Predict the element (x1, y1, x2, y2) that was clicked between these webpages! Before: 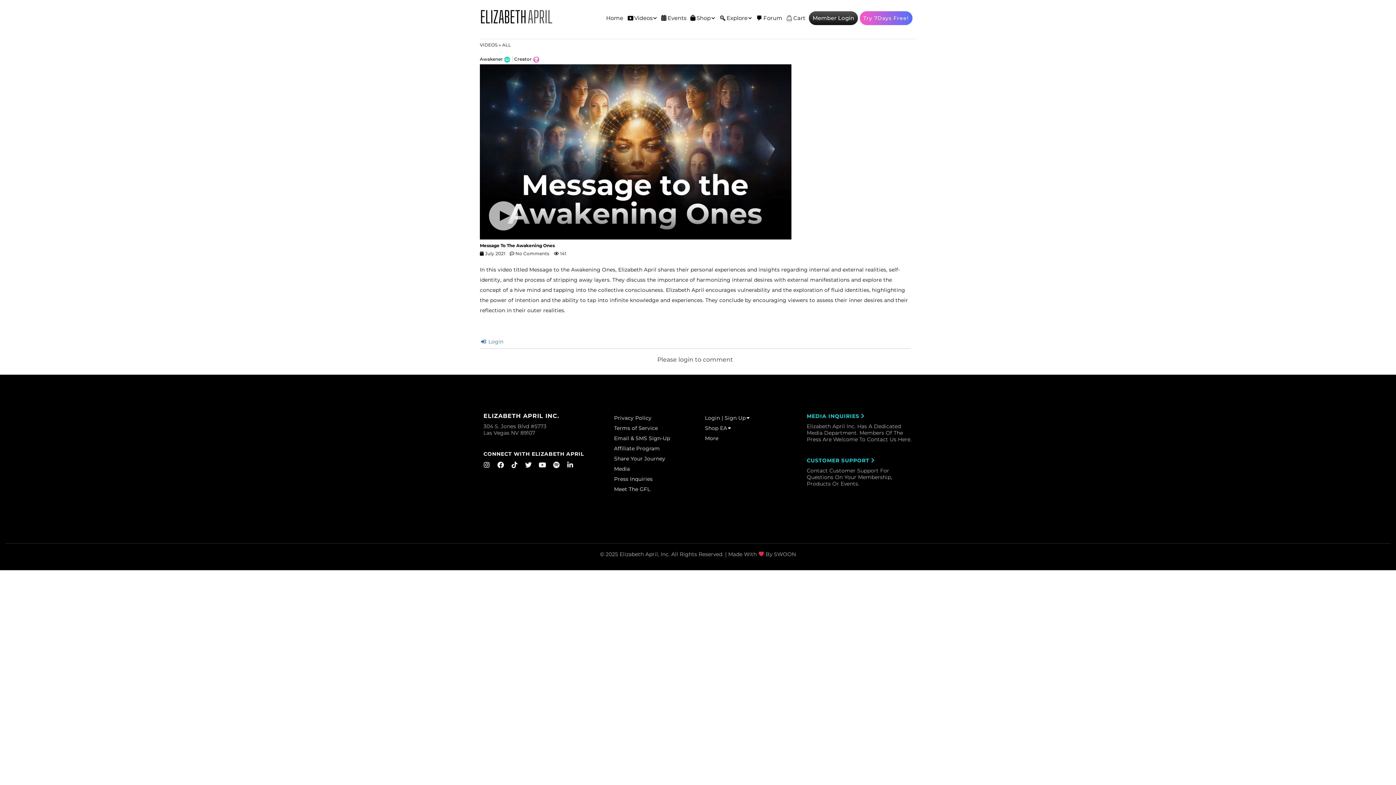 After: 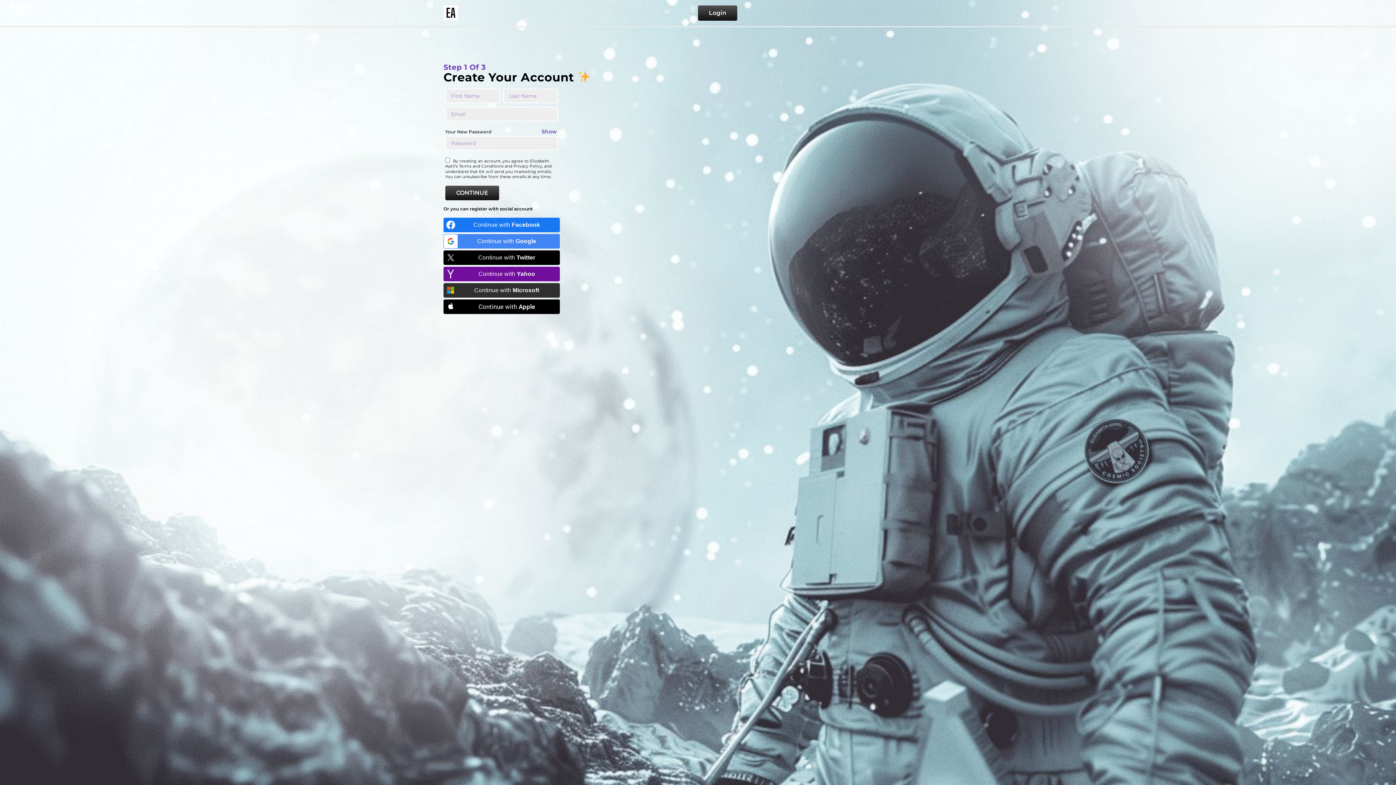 Action: bbox: (859, 11, 912, 25) label: Try 7Days Free!